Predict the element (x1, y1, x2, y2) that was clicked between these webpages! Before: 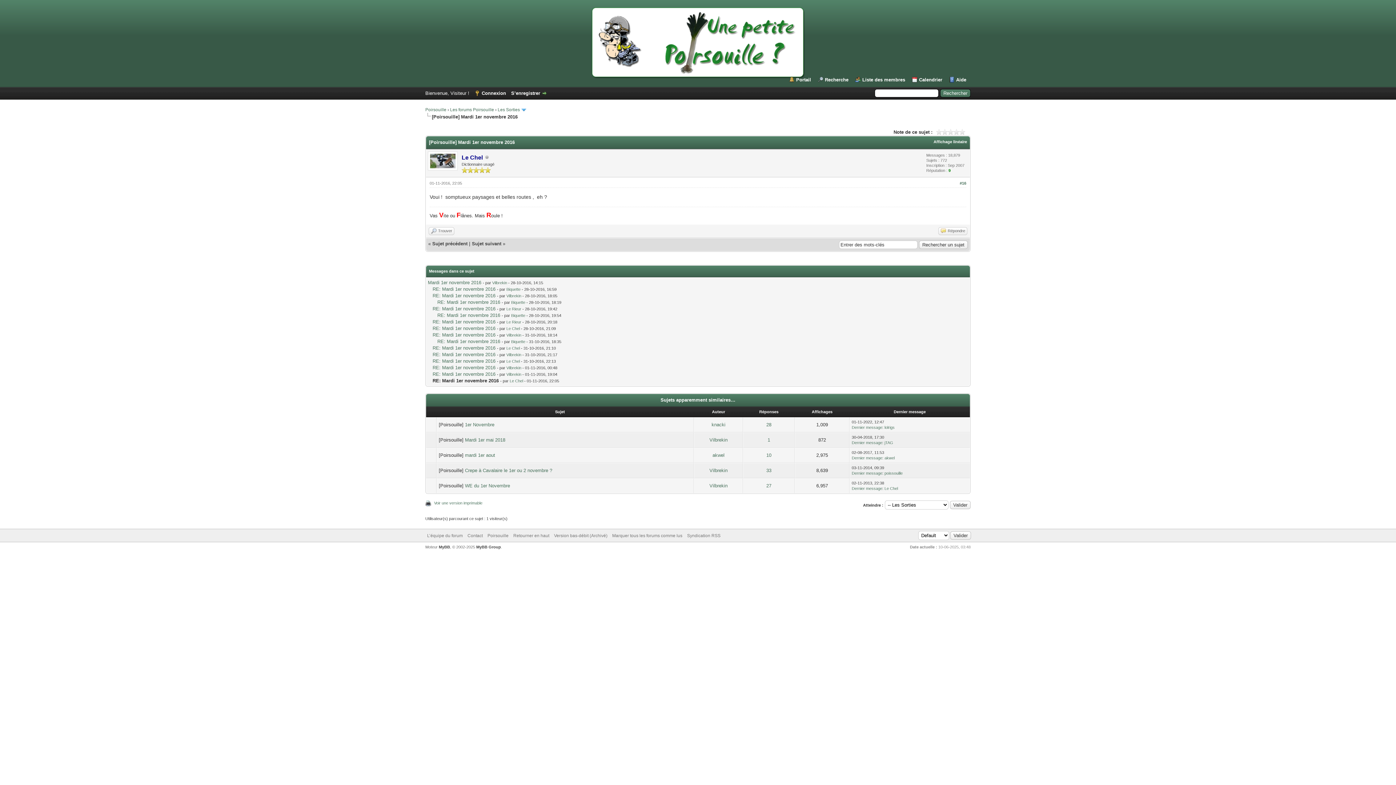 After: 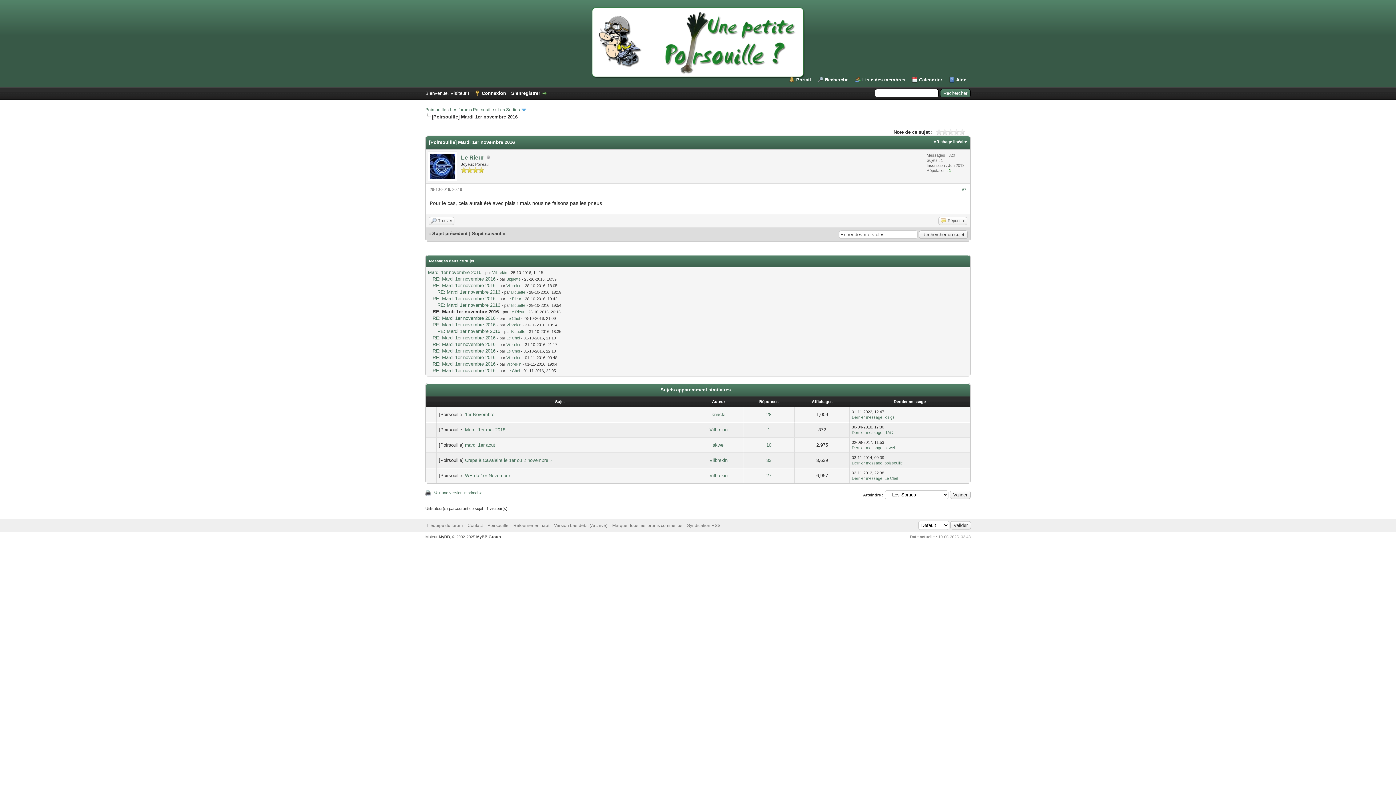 Action: bbox: (432, 319, 495, 324) label: RE: Mardi 1er novembre 2016